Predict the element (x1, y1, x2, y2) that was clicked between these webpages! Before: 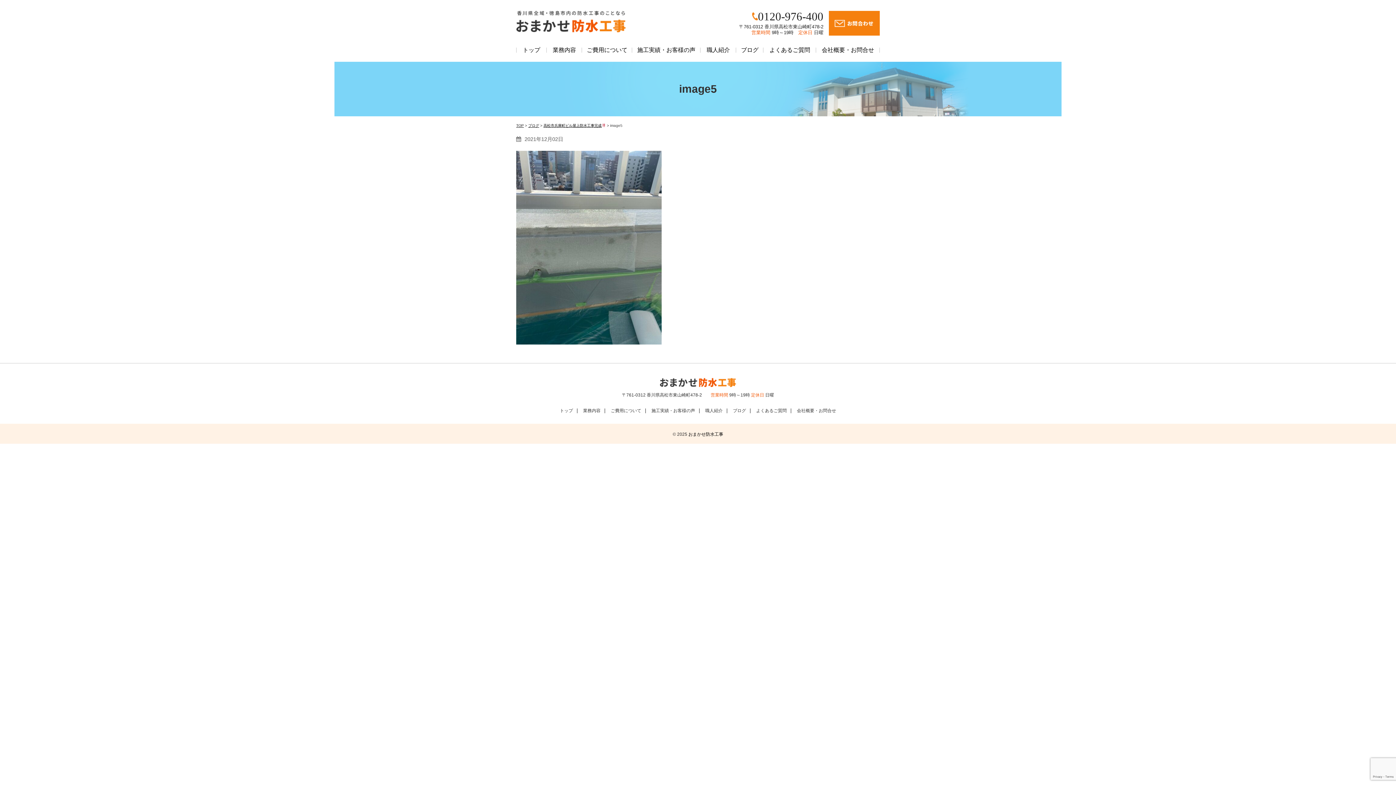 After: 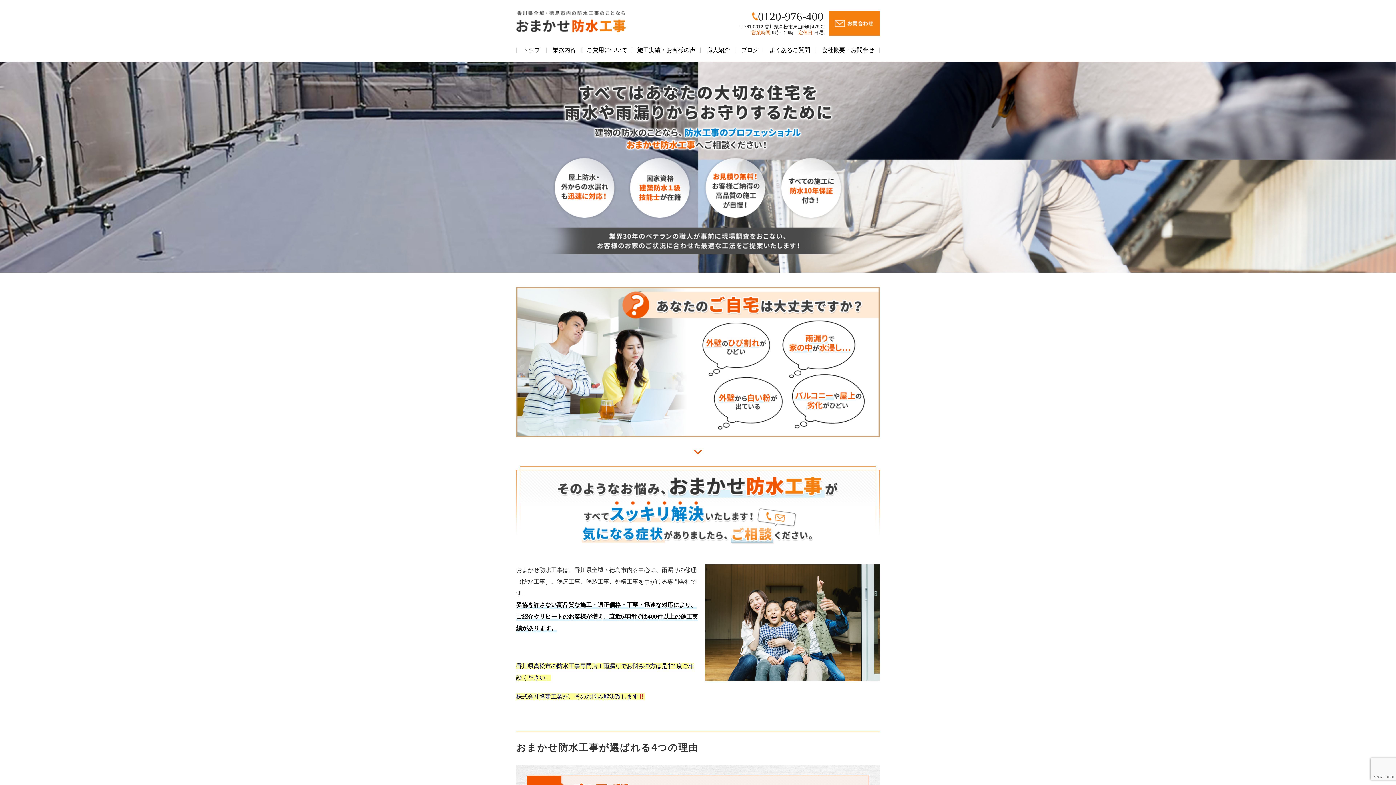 Action: bbox: (516, 123, 524, 127) label: TOP